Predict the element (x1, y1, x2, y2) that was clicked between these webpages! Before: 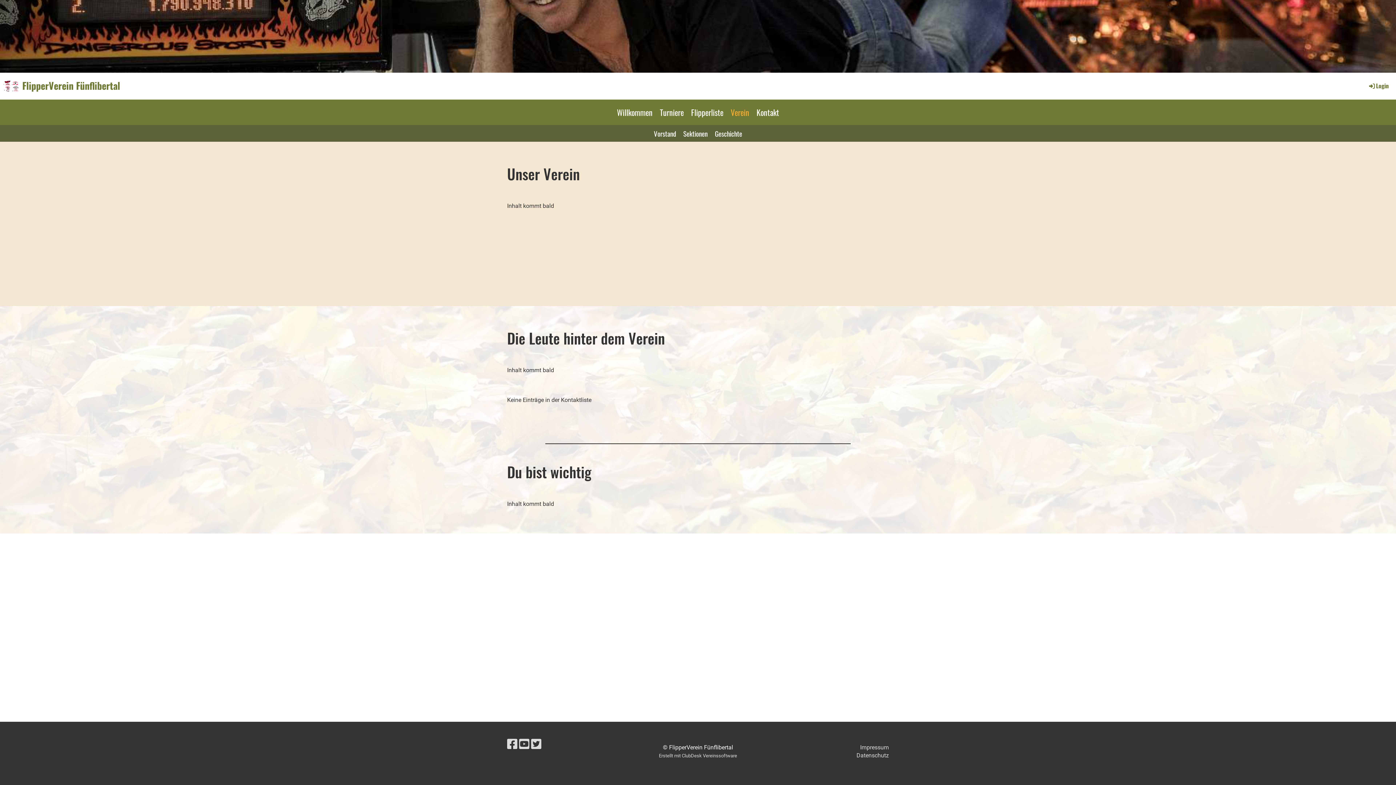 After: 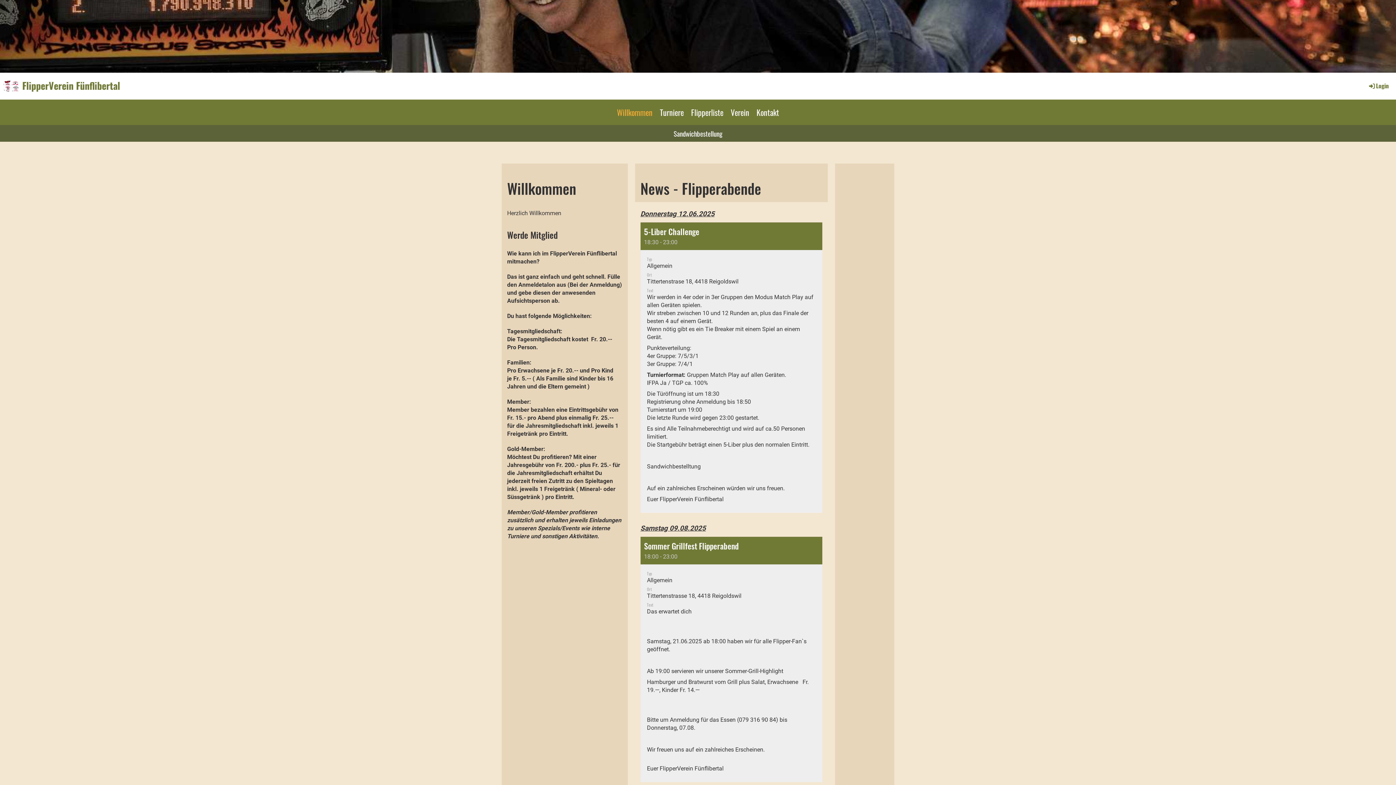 Action: label: Willkommen bbox: (613, 99, 656, 125)